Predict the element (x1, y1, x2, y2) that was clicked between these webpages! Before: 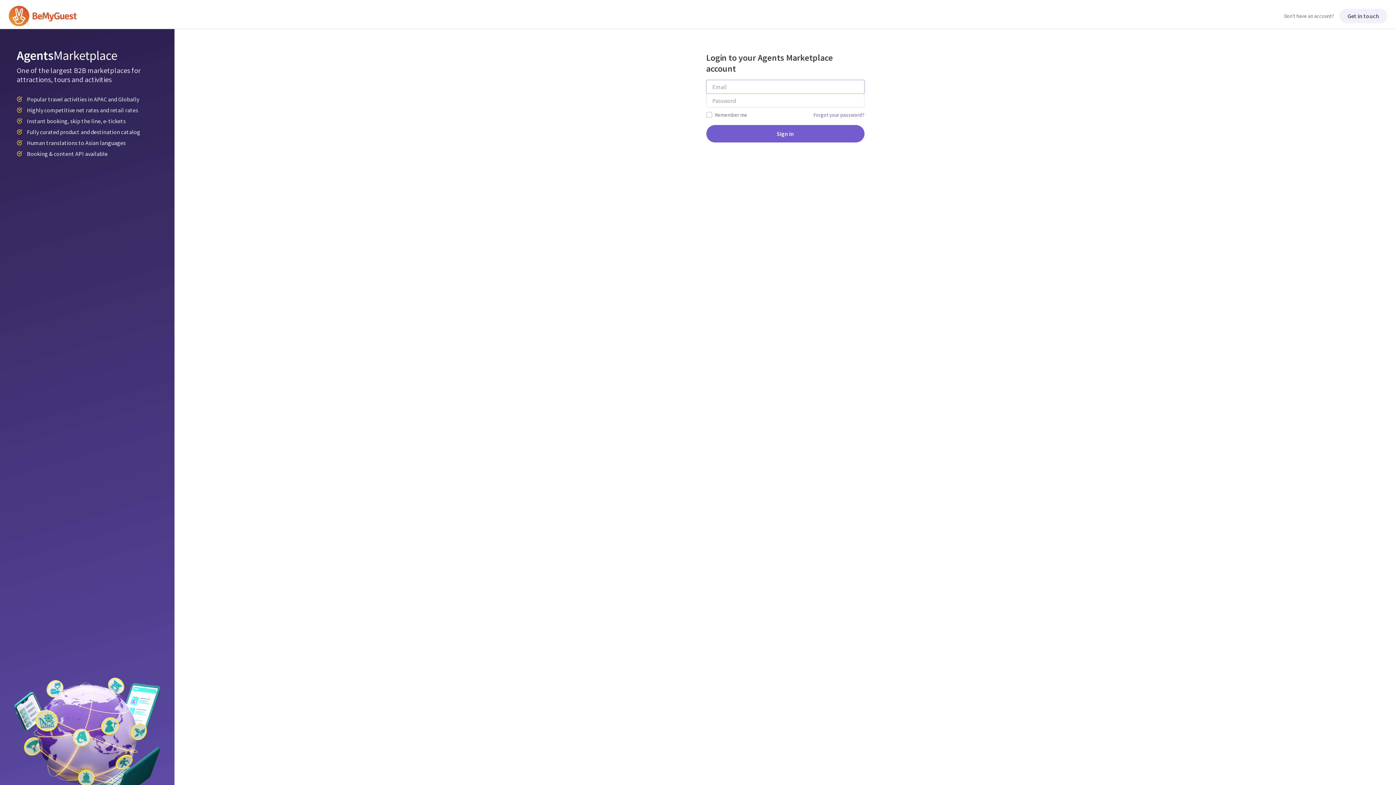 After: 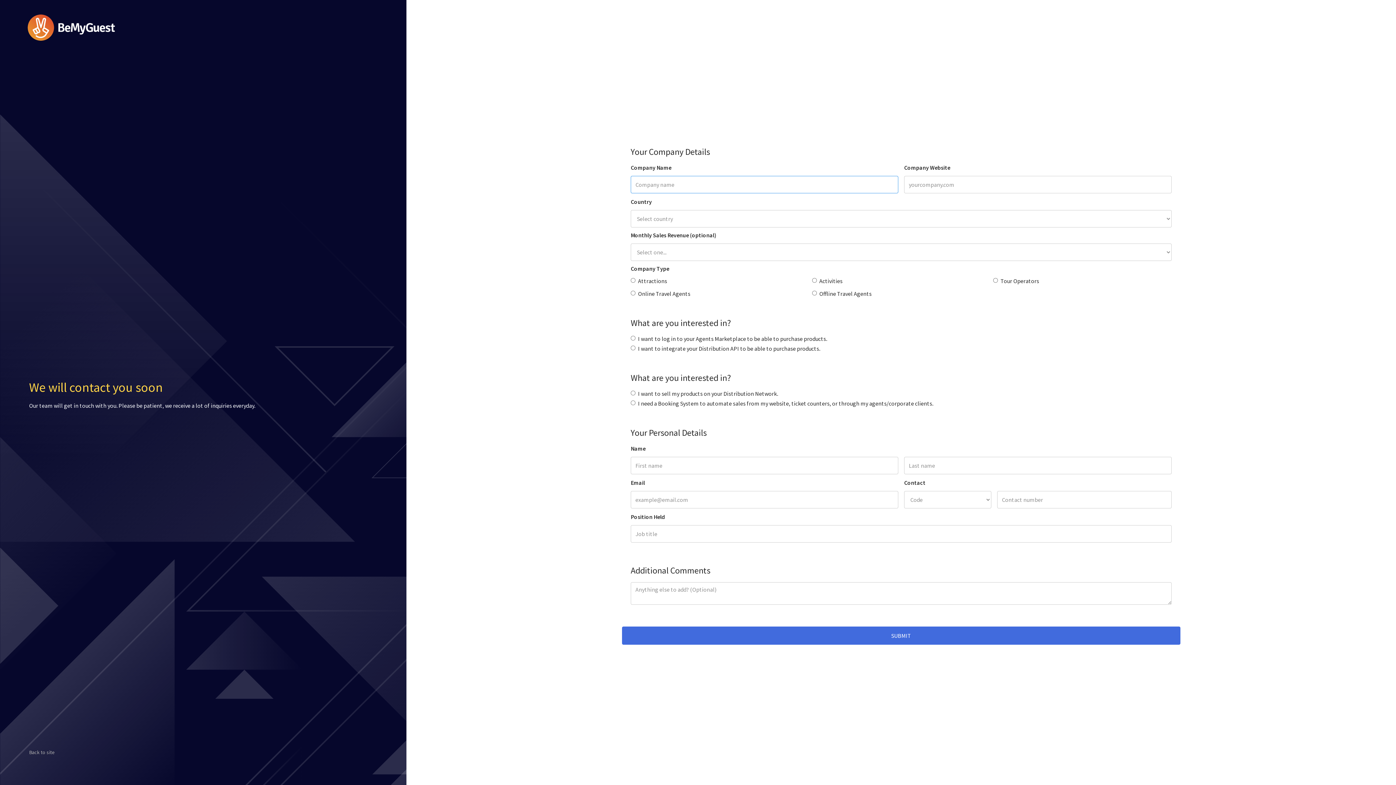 Action: label: Get in touch bbox: (1339, 8, 1387, 23)